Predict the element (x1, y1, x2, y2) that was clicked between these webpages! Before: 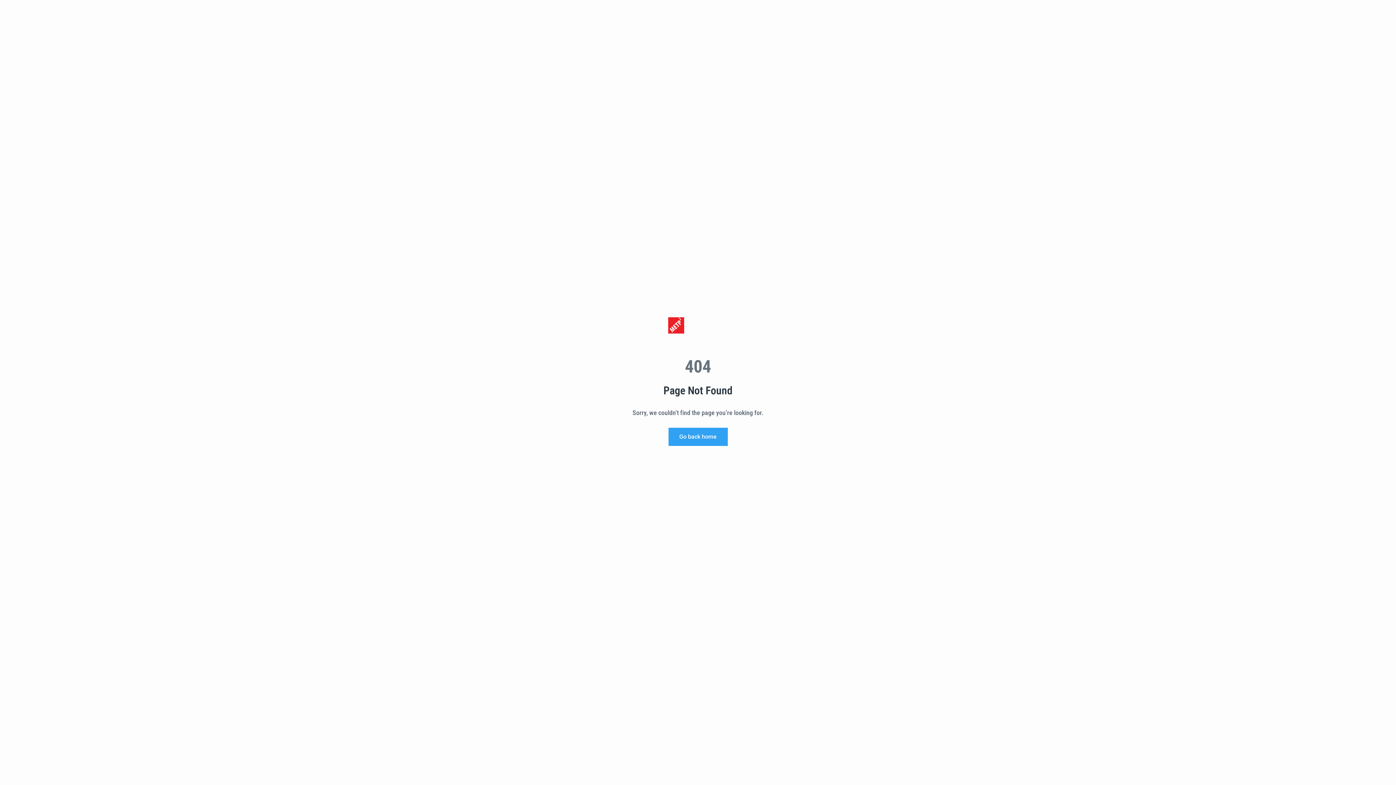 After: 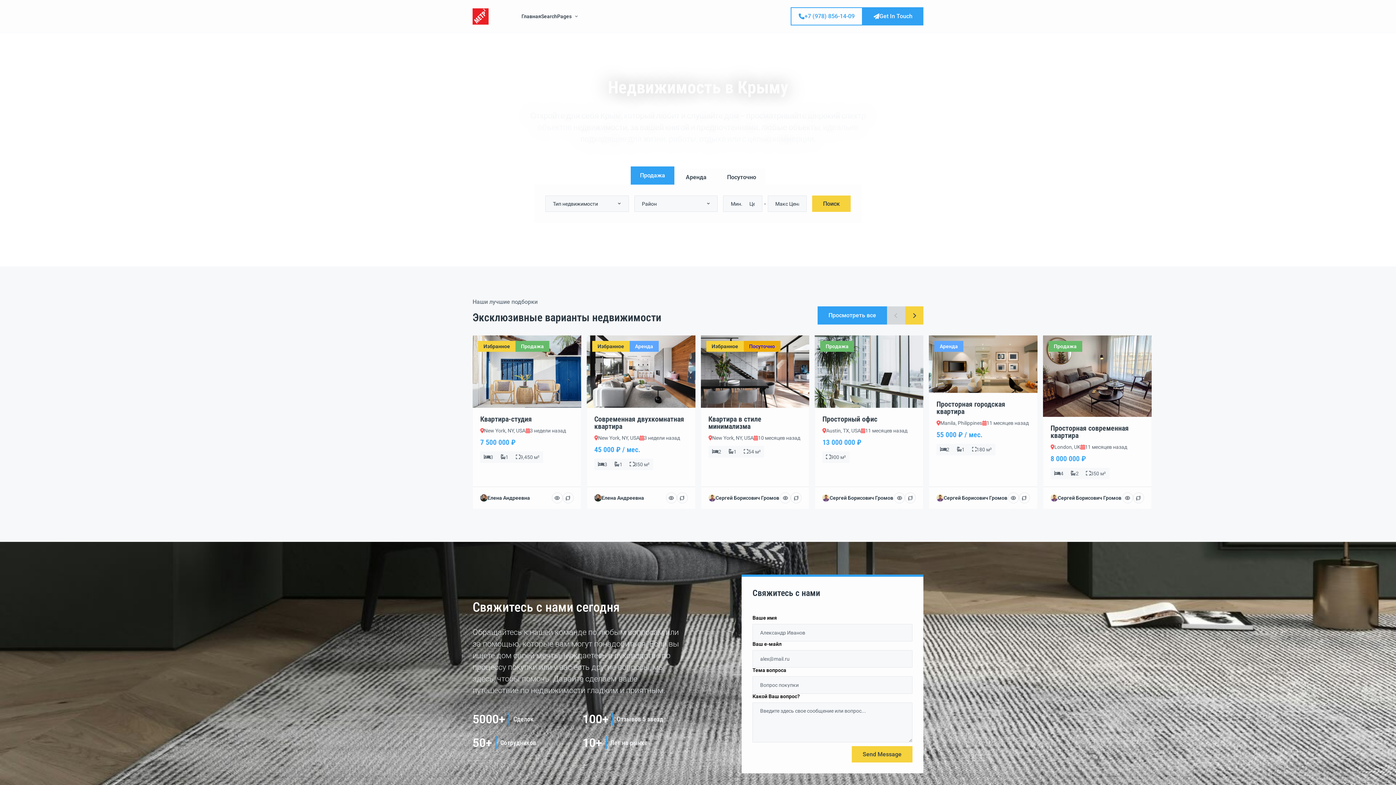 Action: label: Go back home bbox: (668, 428, 727, 446)